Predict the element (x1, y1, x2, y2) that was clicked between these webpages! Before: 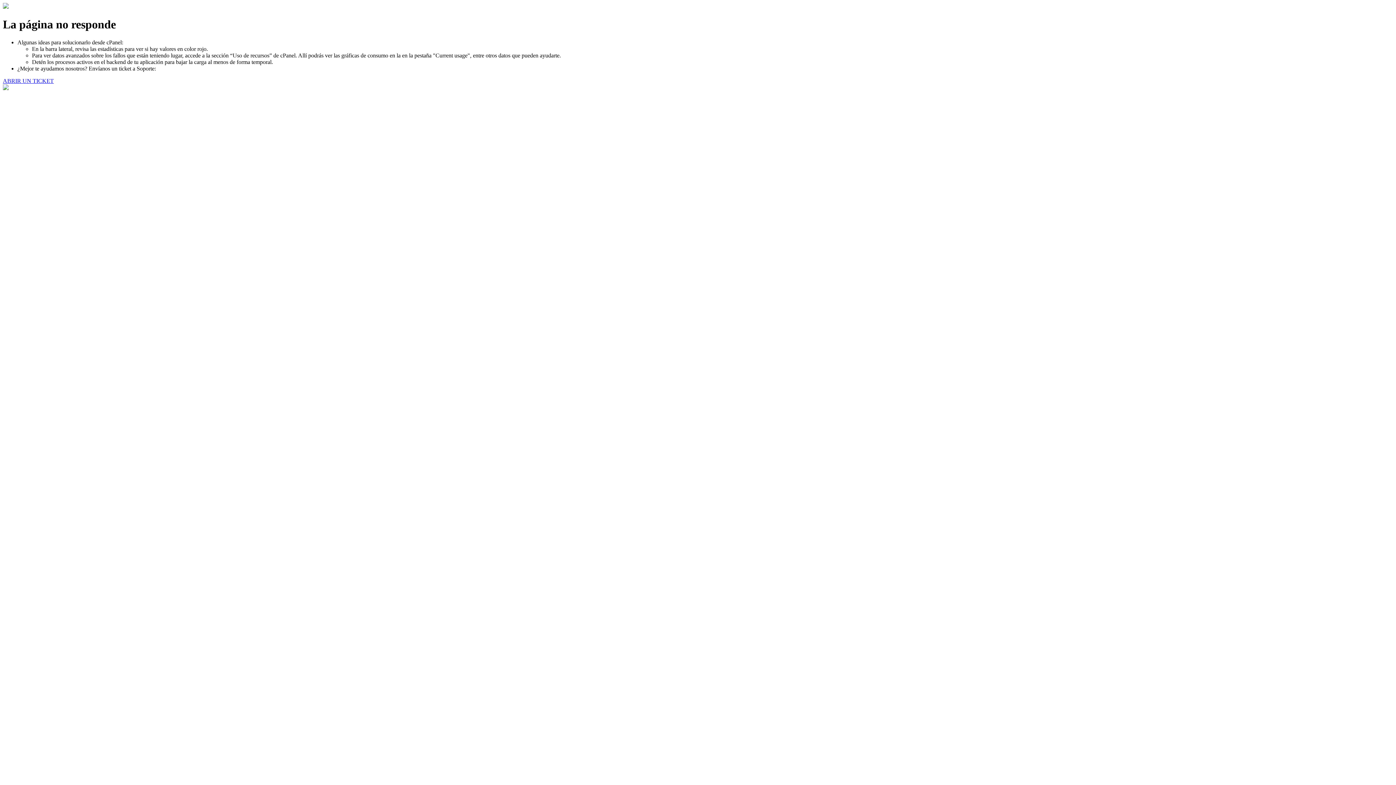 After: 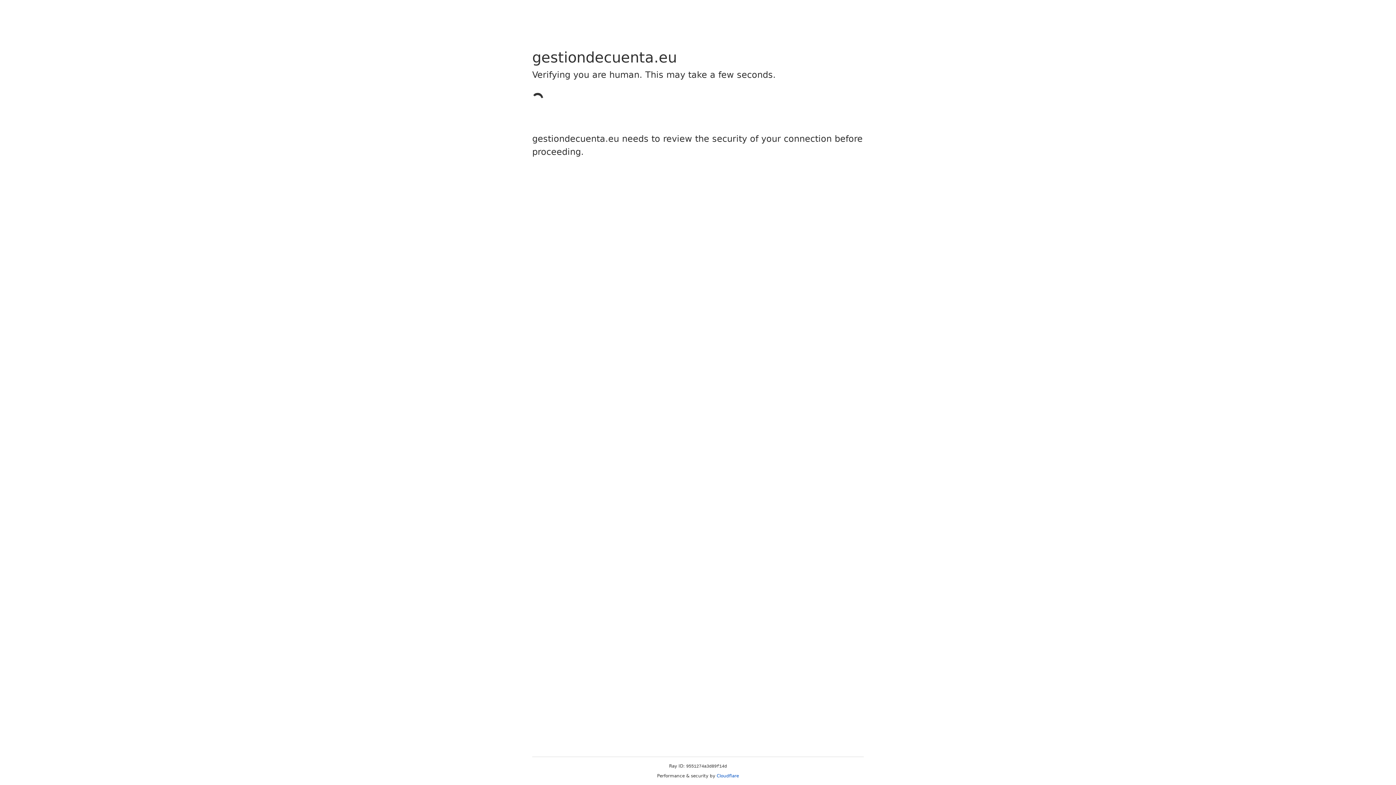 Action: bbox: (2, 77, 53, 83) label: ABRIR UN TICKET